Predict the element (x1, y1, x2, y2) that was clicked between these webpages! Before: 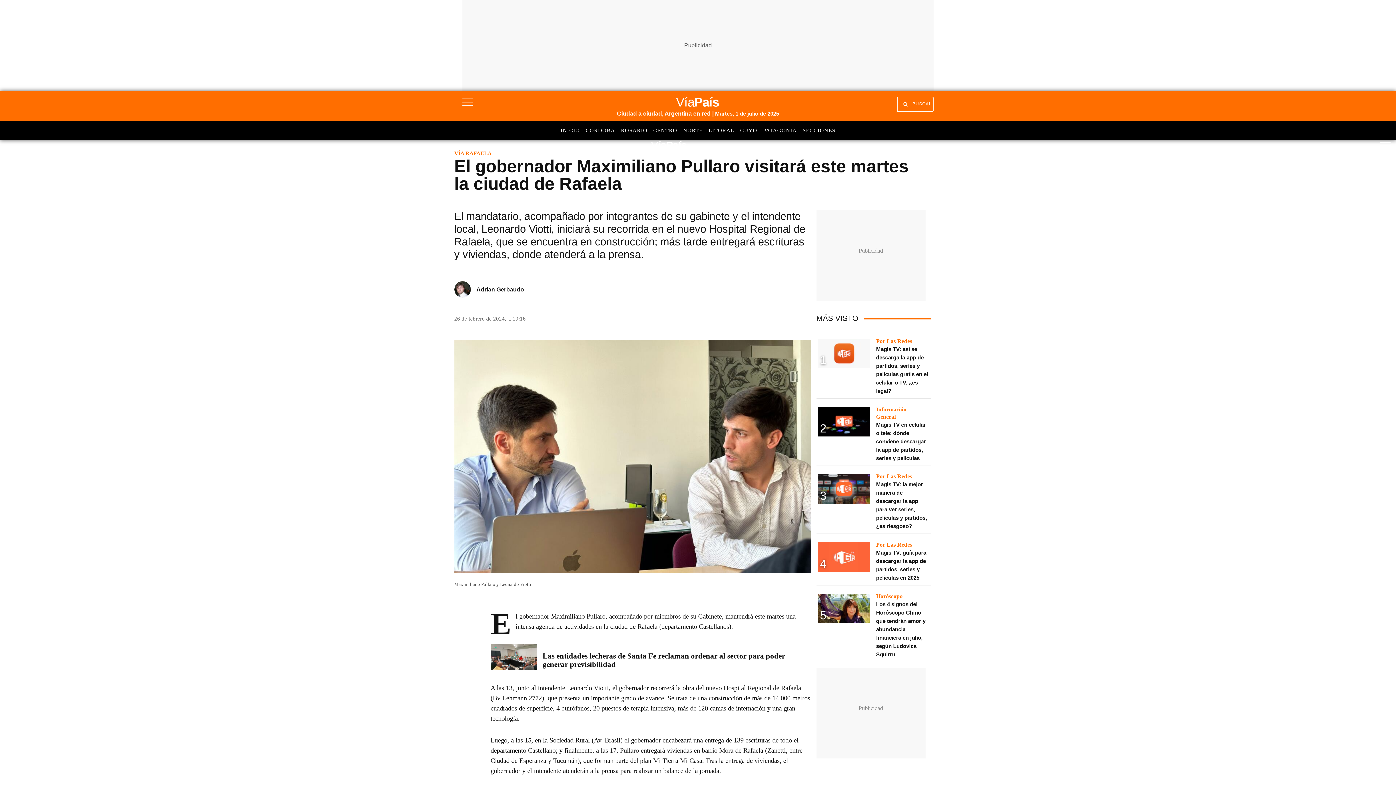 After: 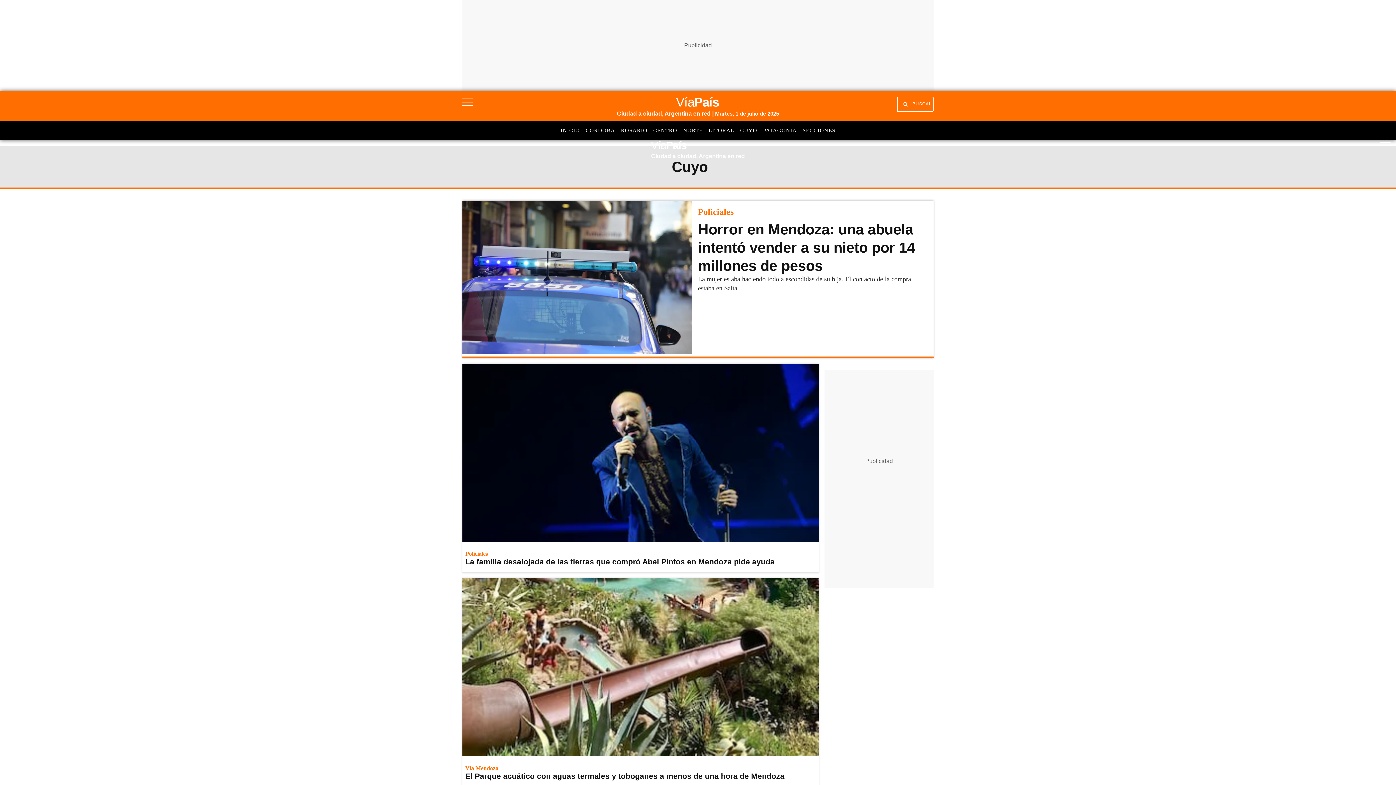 Action: label: CUYO bbox: (740, 127, 757, 133)